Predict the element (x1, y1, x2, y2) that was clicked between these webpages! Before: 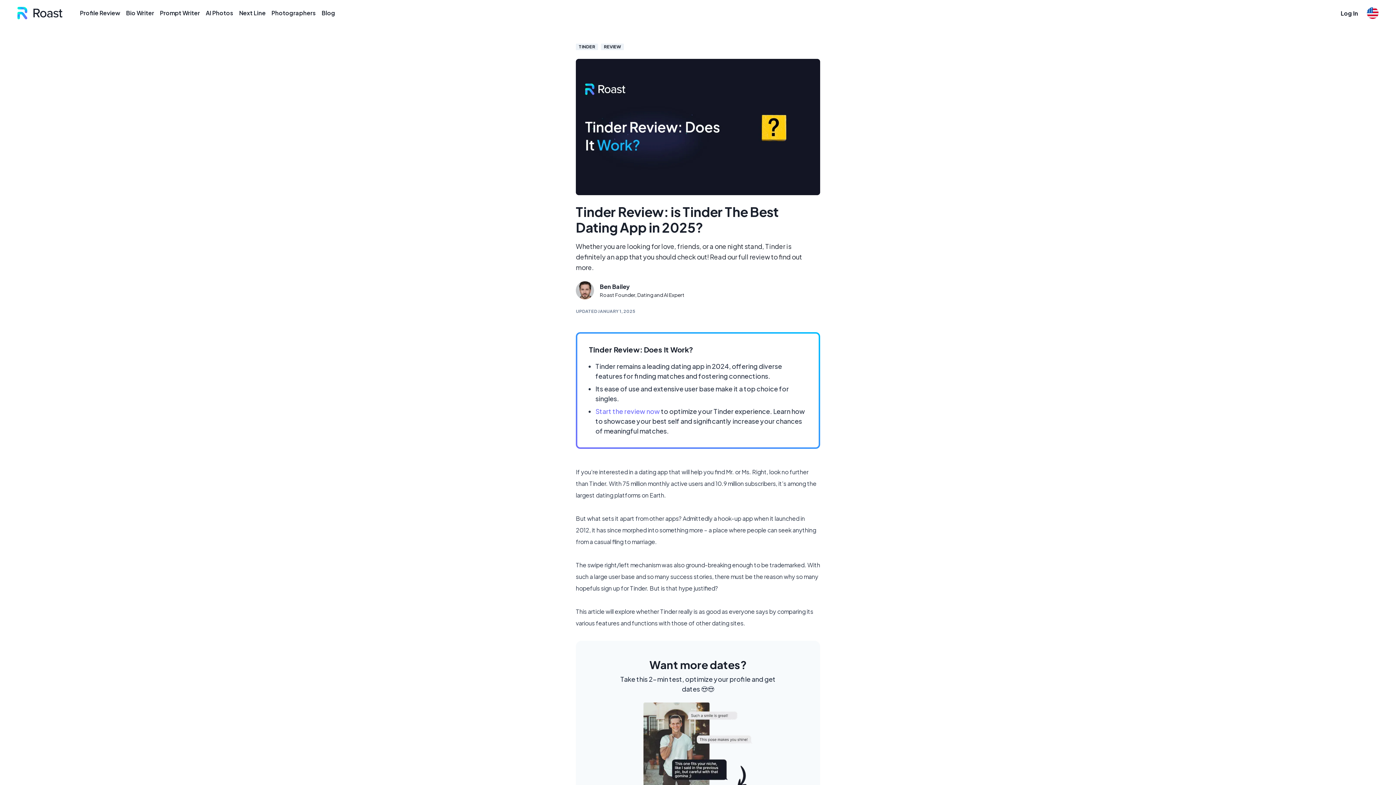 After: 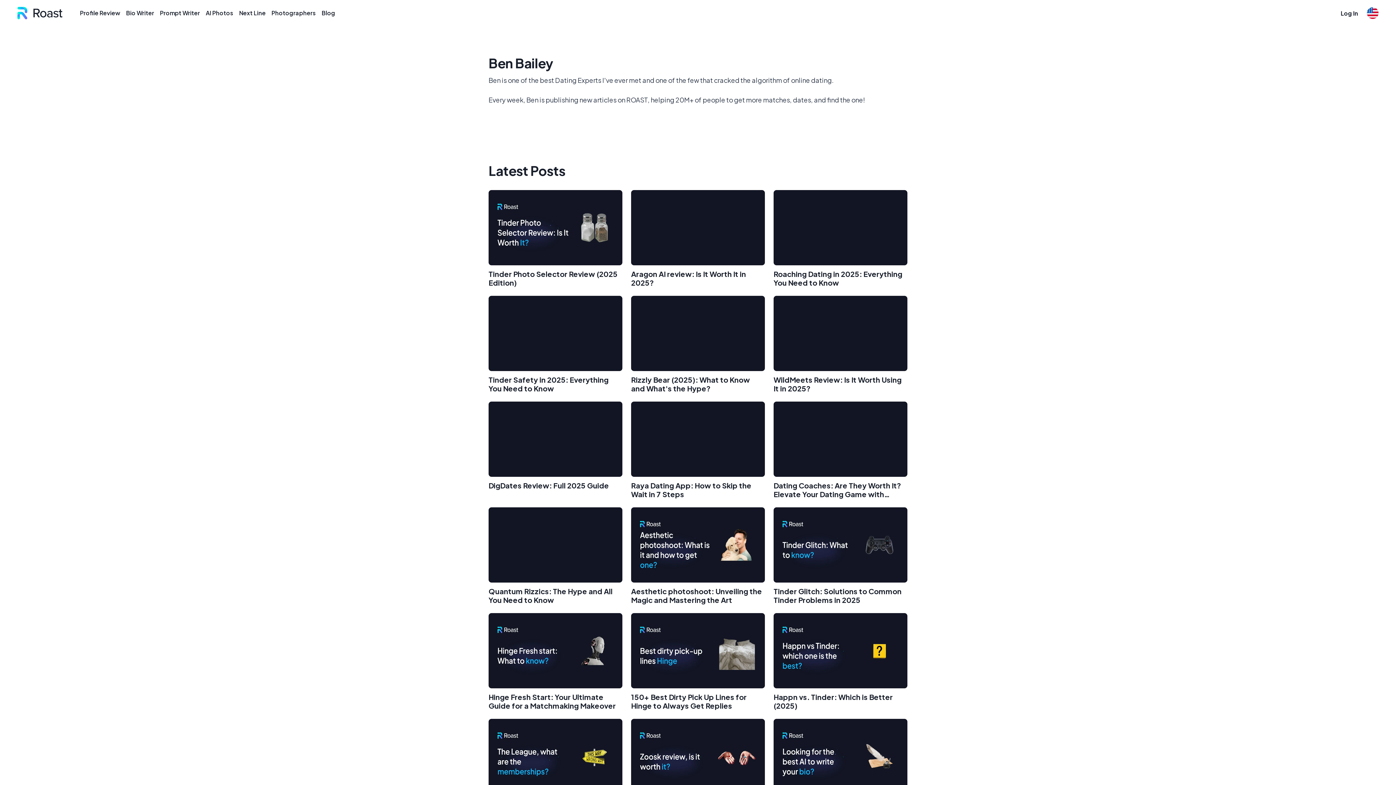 Action: label: Ben Bailey bbox: (600, 282, 630, 290)